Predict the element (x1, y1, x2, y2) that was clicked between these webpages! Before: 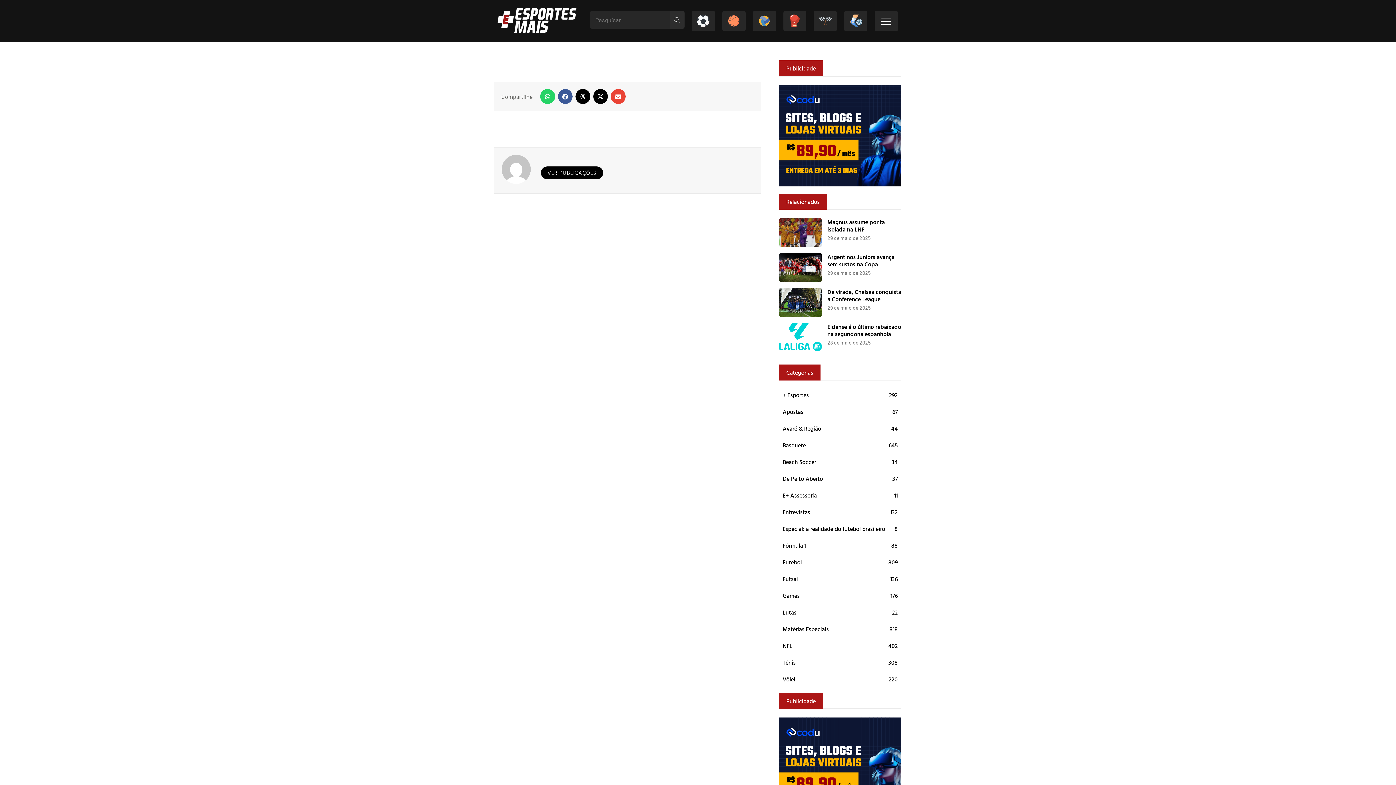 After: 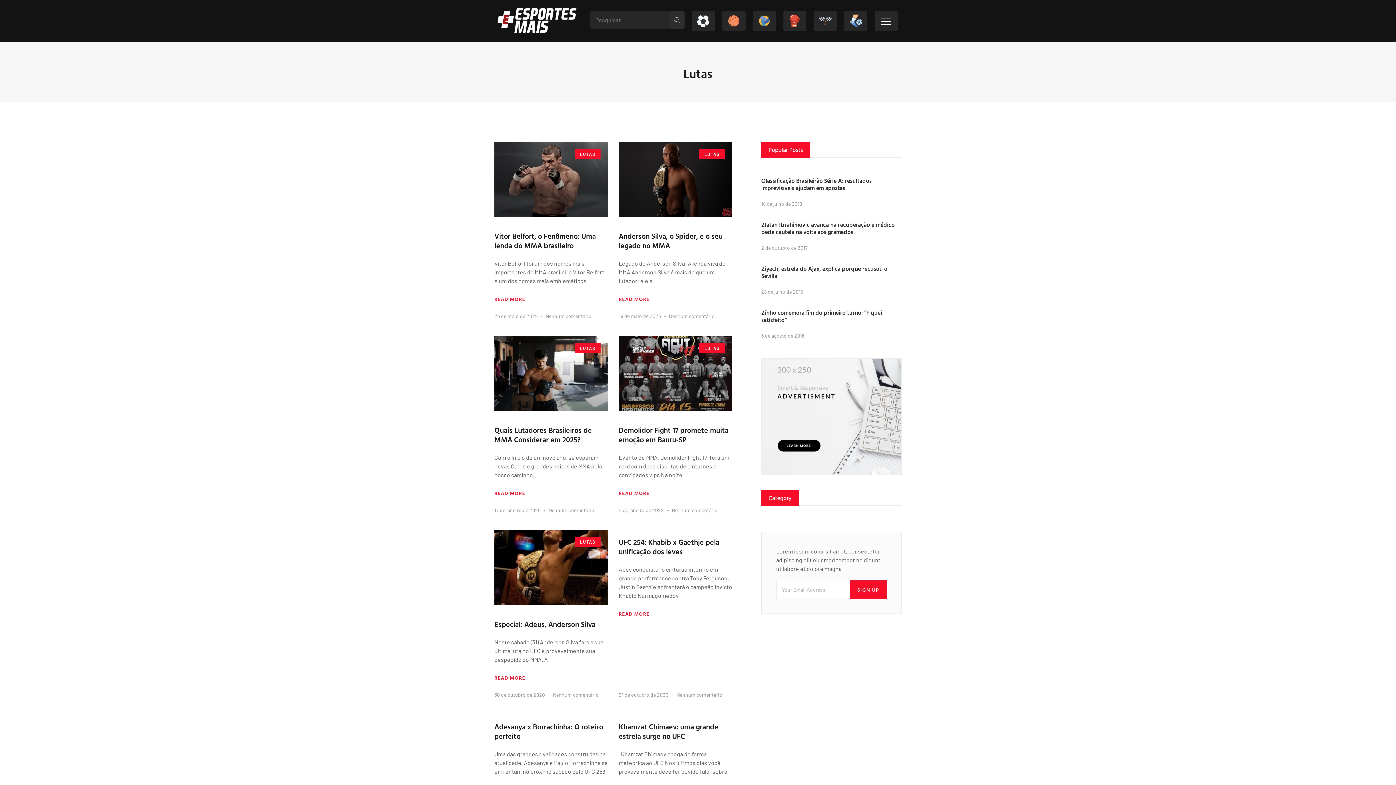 Action: bbox: (779, 606, 901, 619) label: Lutas
22